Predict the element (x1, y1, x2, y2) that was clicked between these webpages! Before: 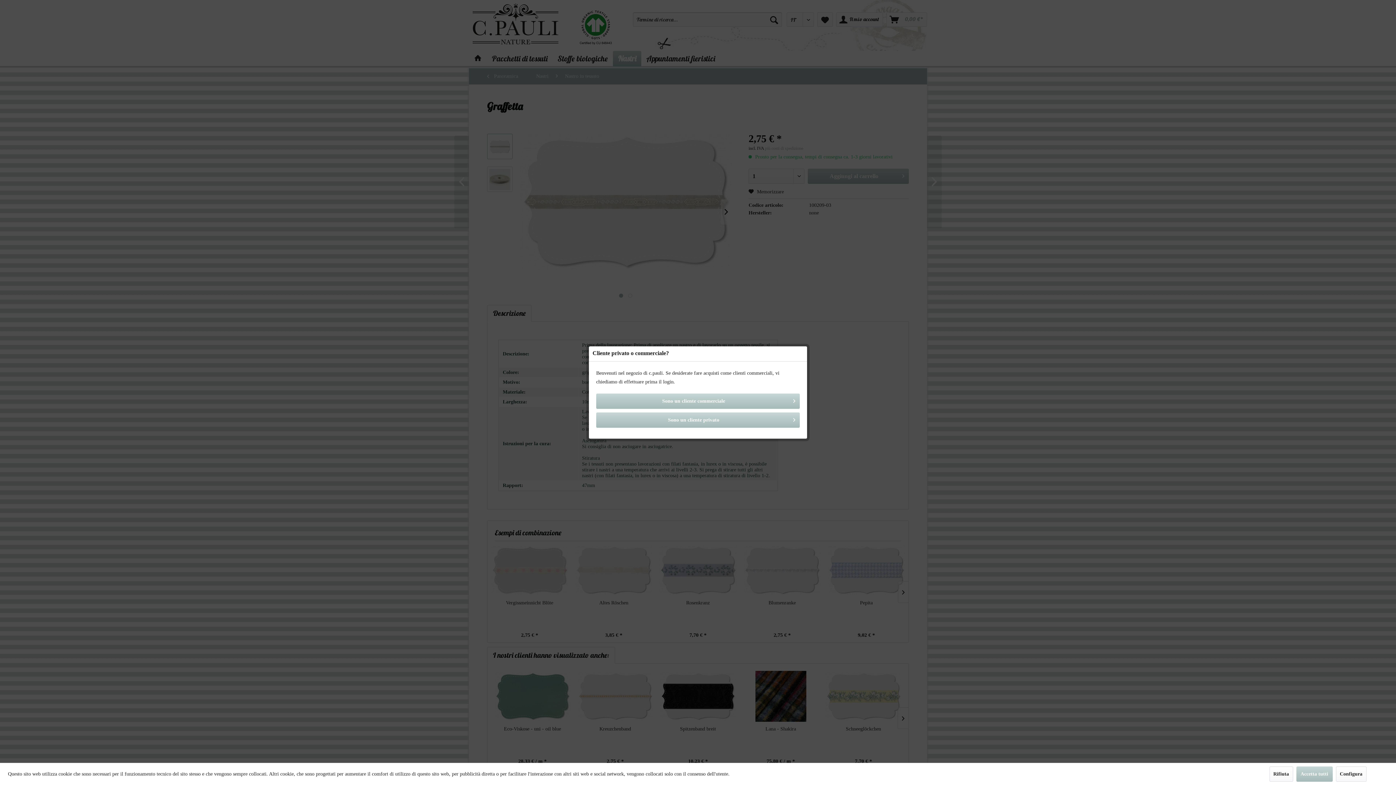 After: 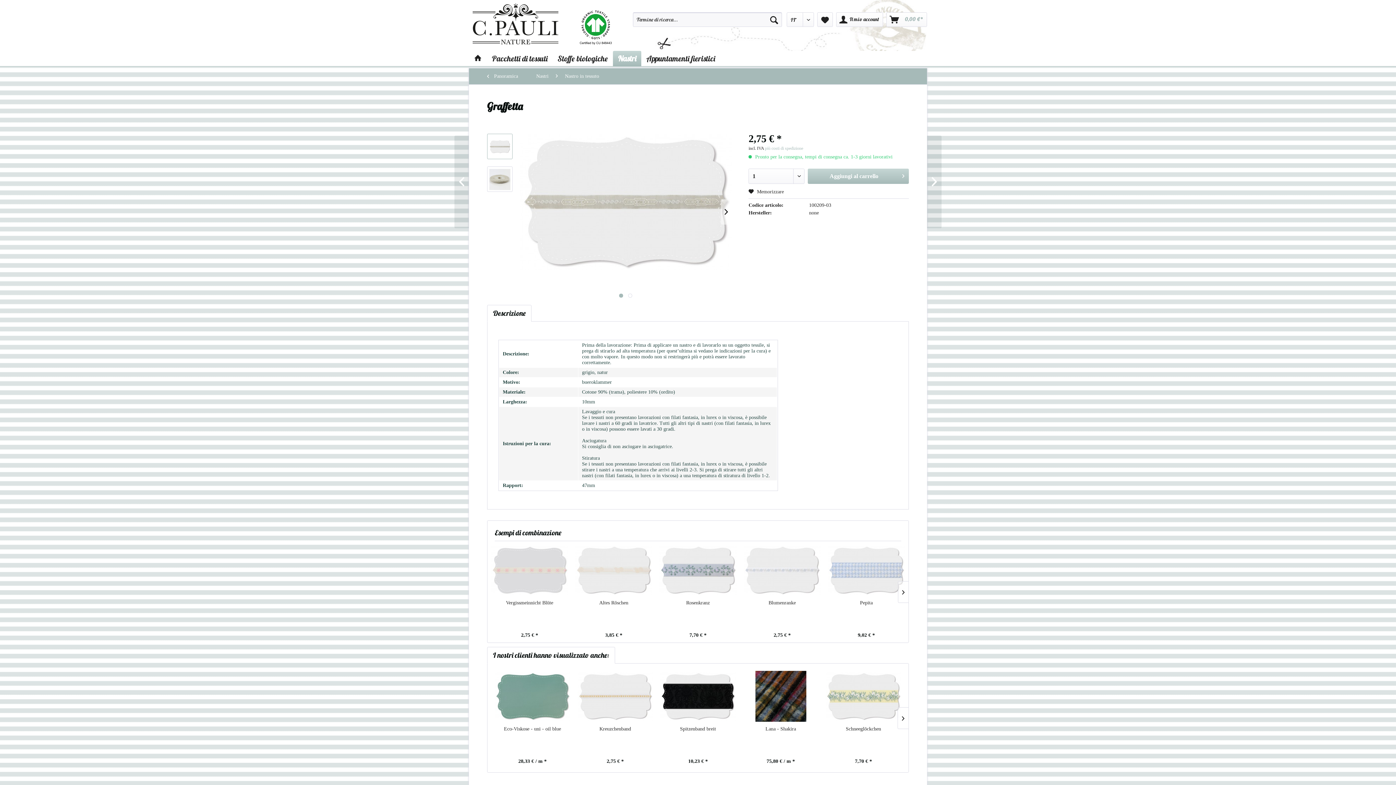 Action: bbox: (1269, 766, 1293, 782) label: Rifiuta